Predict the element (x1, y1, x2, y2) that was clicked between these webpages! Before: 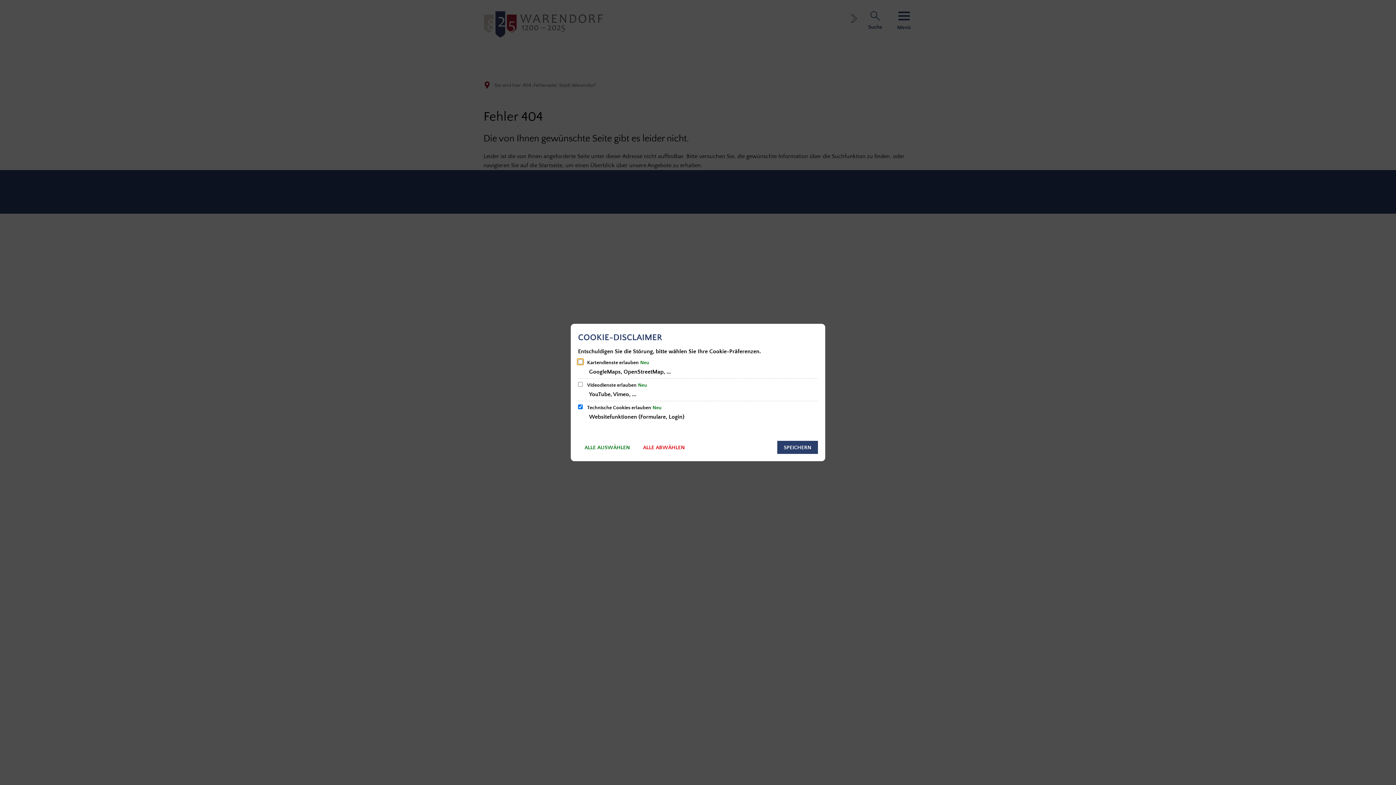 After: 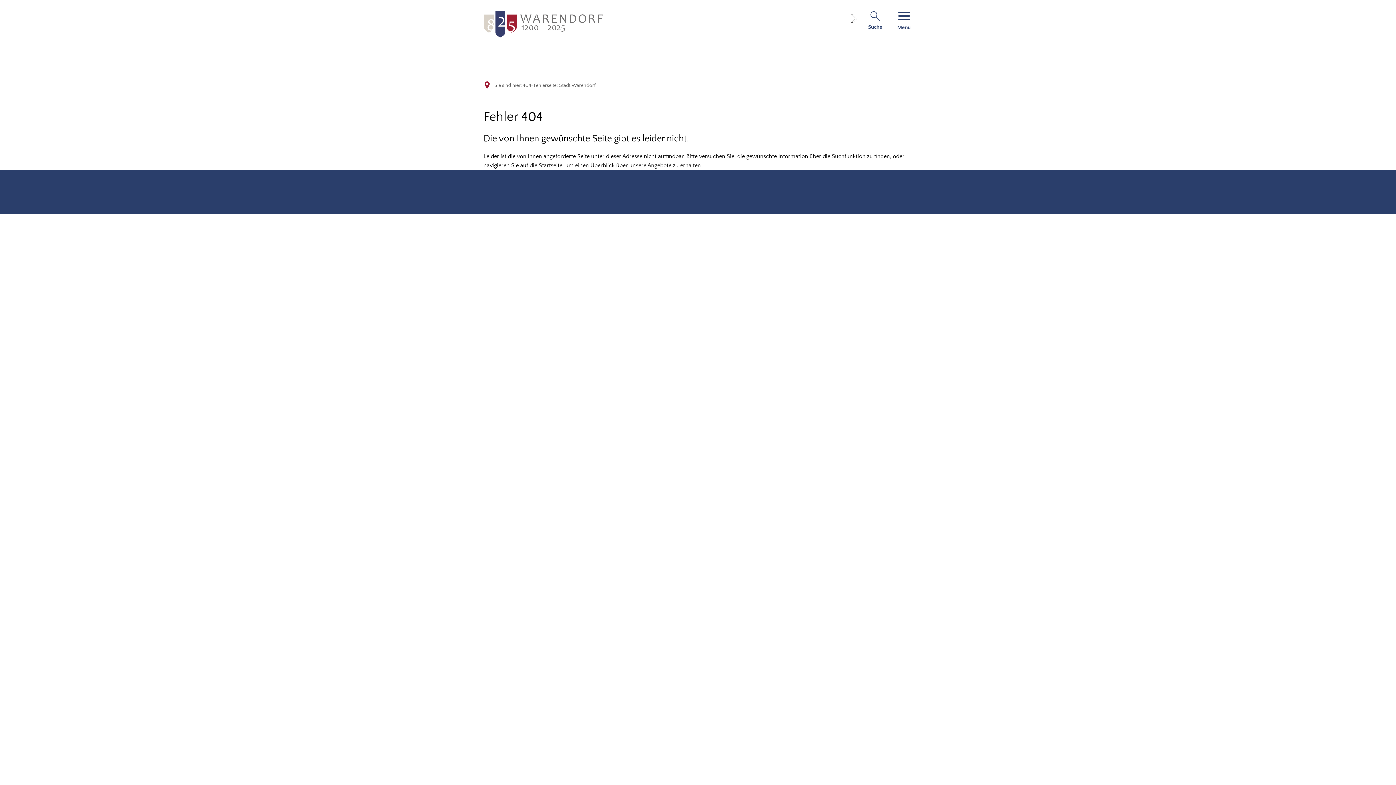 Action: bbox: (777, 441, 818, 454) label: SPEICHERN